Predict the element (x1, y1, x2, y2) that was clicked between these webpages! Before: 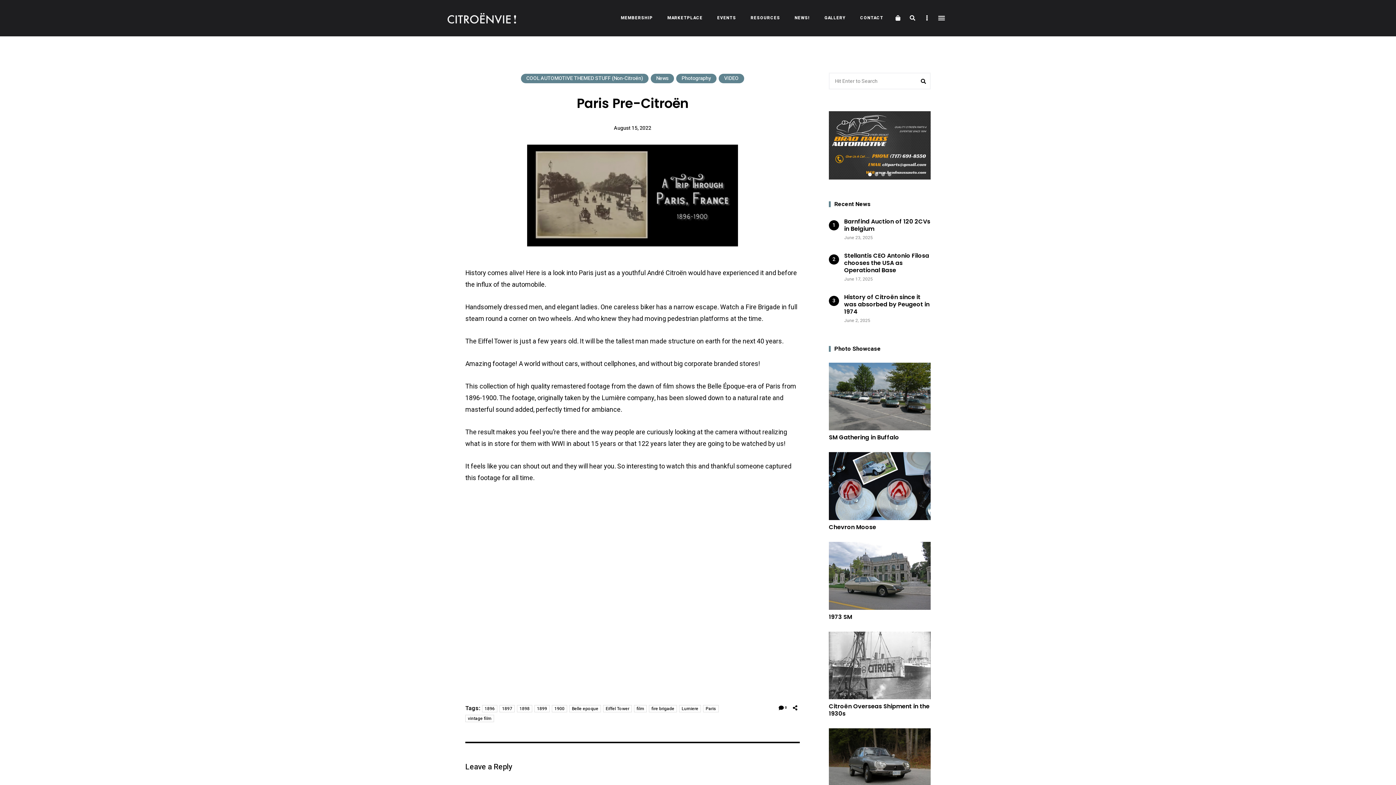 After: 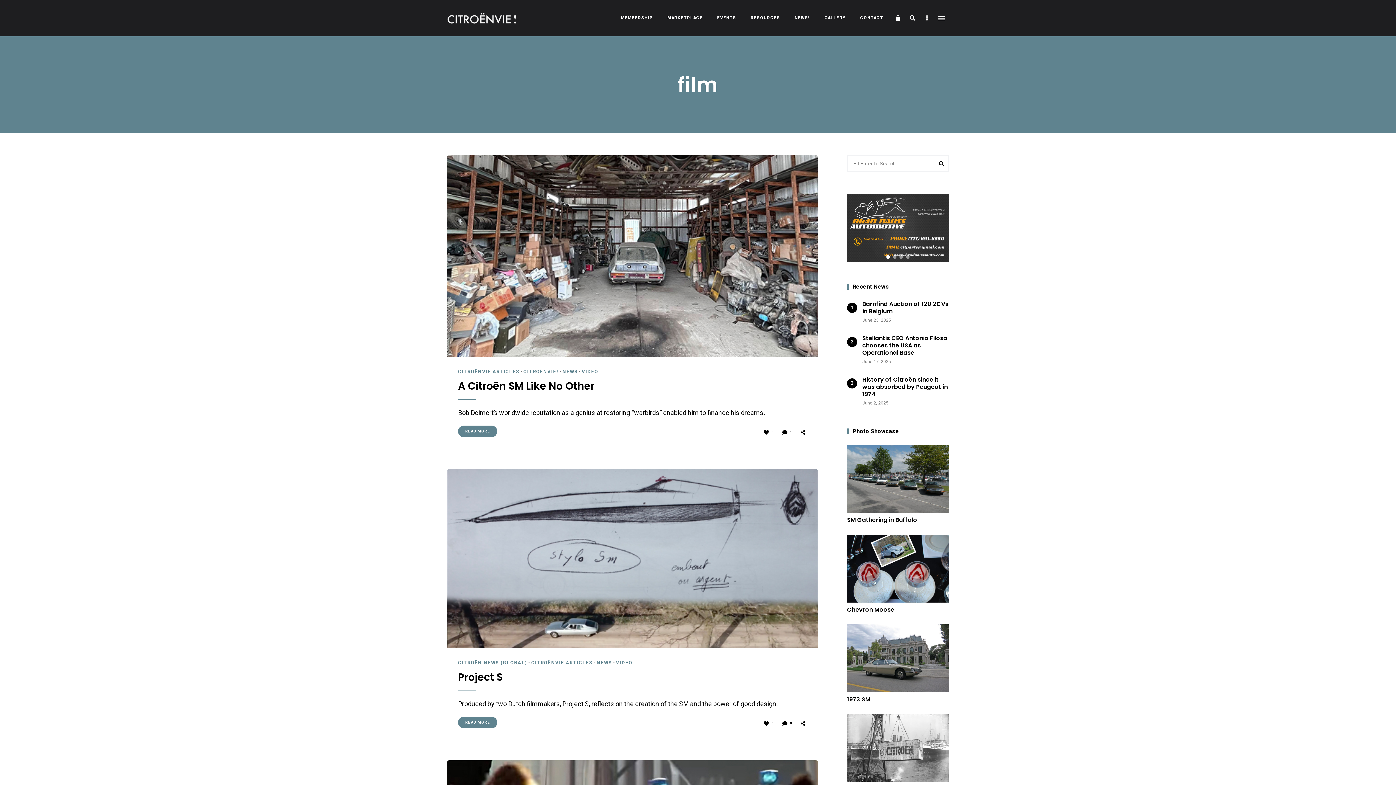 Action: label: film bbox: (634, 705, 646, 712)